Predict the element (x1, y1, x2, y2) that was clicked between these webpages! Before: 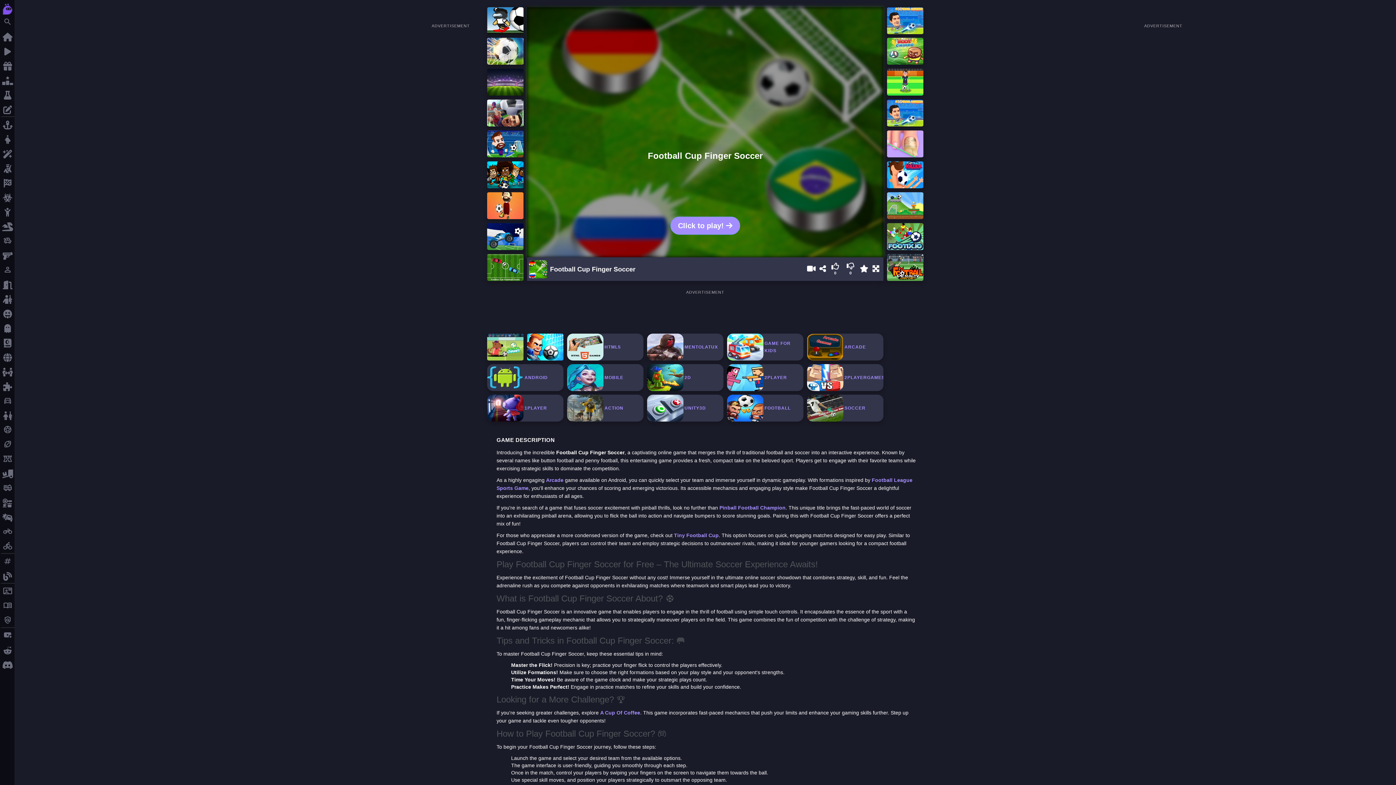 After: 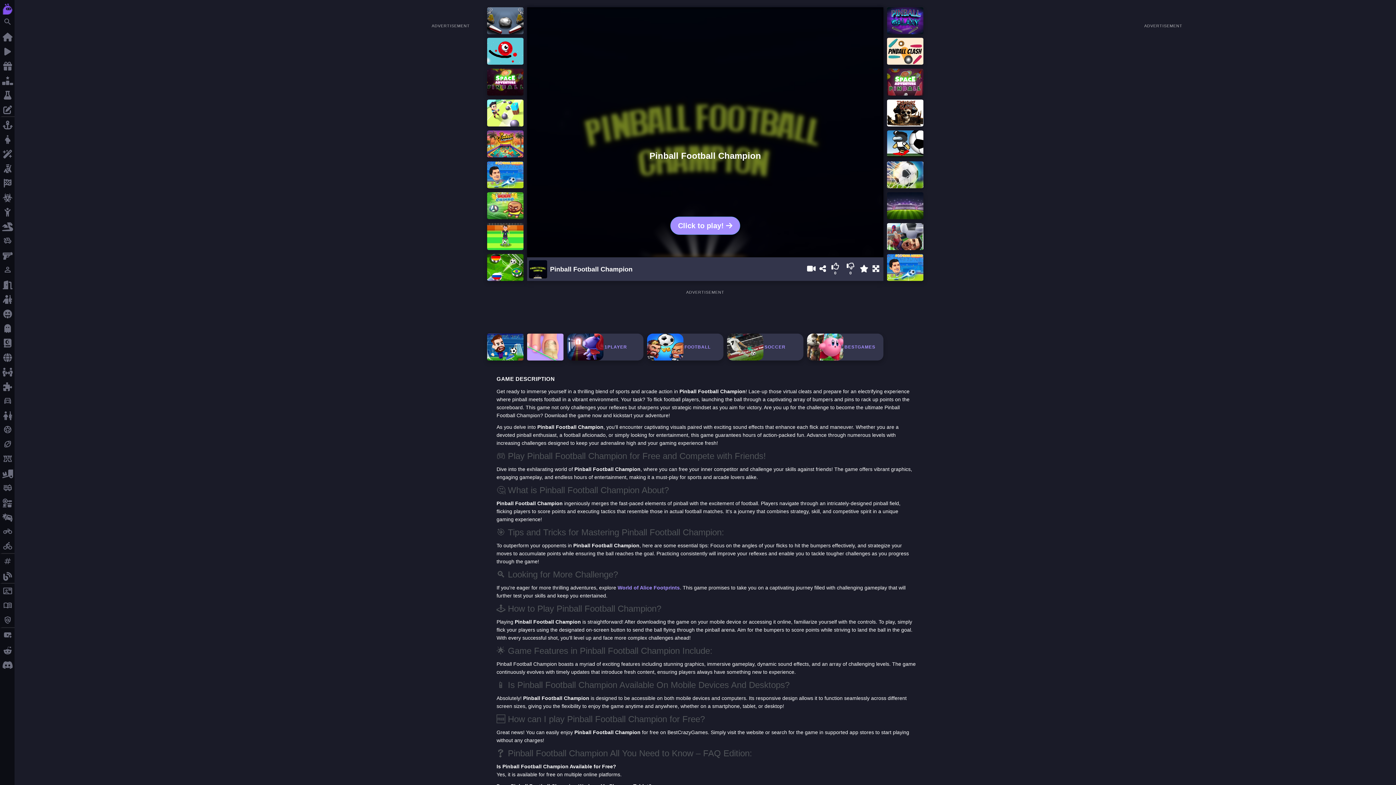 Action: bbox: (719, 505, 785, 510) label: Pinball Football Champion